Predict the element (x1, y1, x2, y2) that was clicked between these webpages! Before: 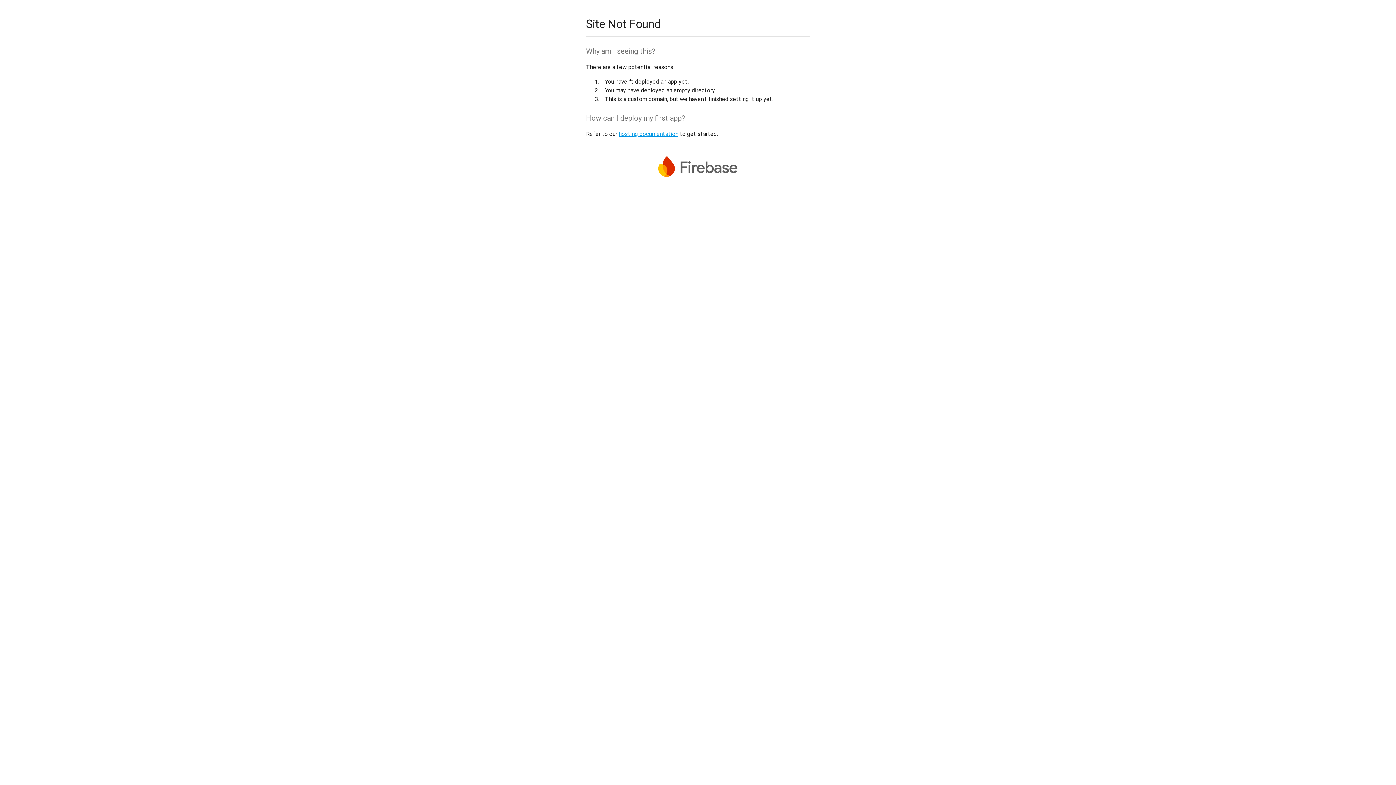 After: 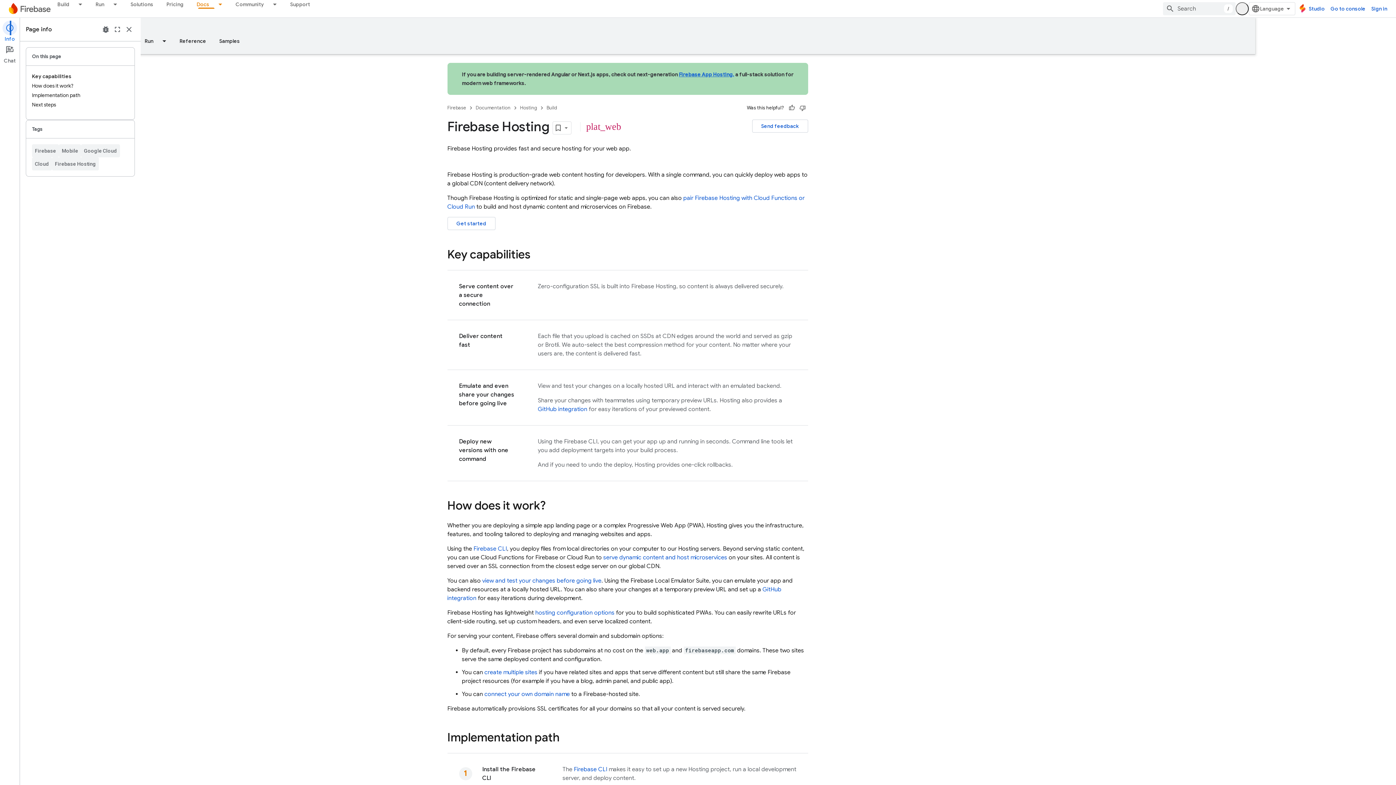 Action: bbox: (618, 130, 678, 137) label: hosting documentation